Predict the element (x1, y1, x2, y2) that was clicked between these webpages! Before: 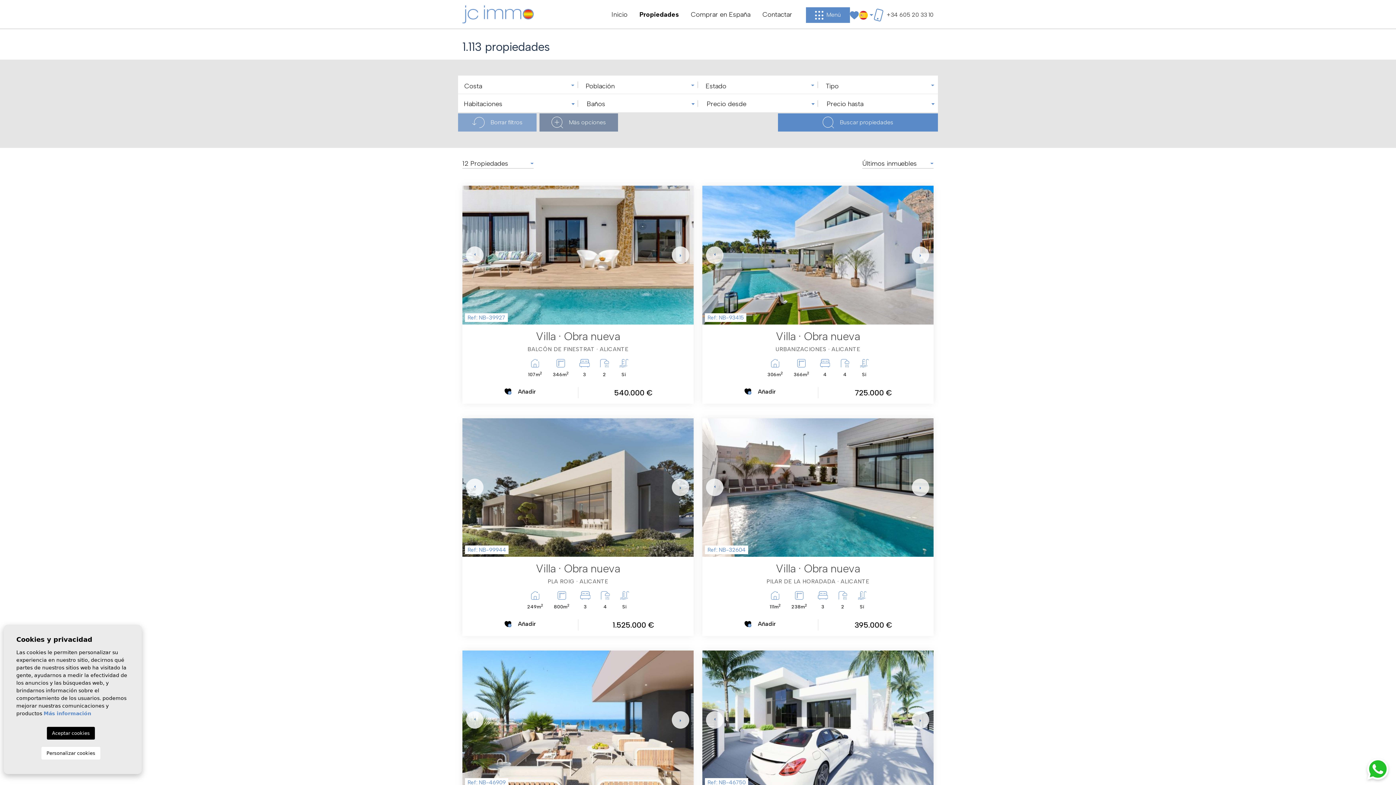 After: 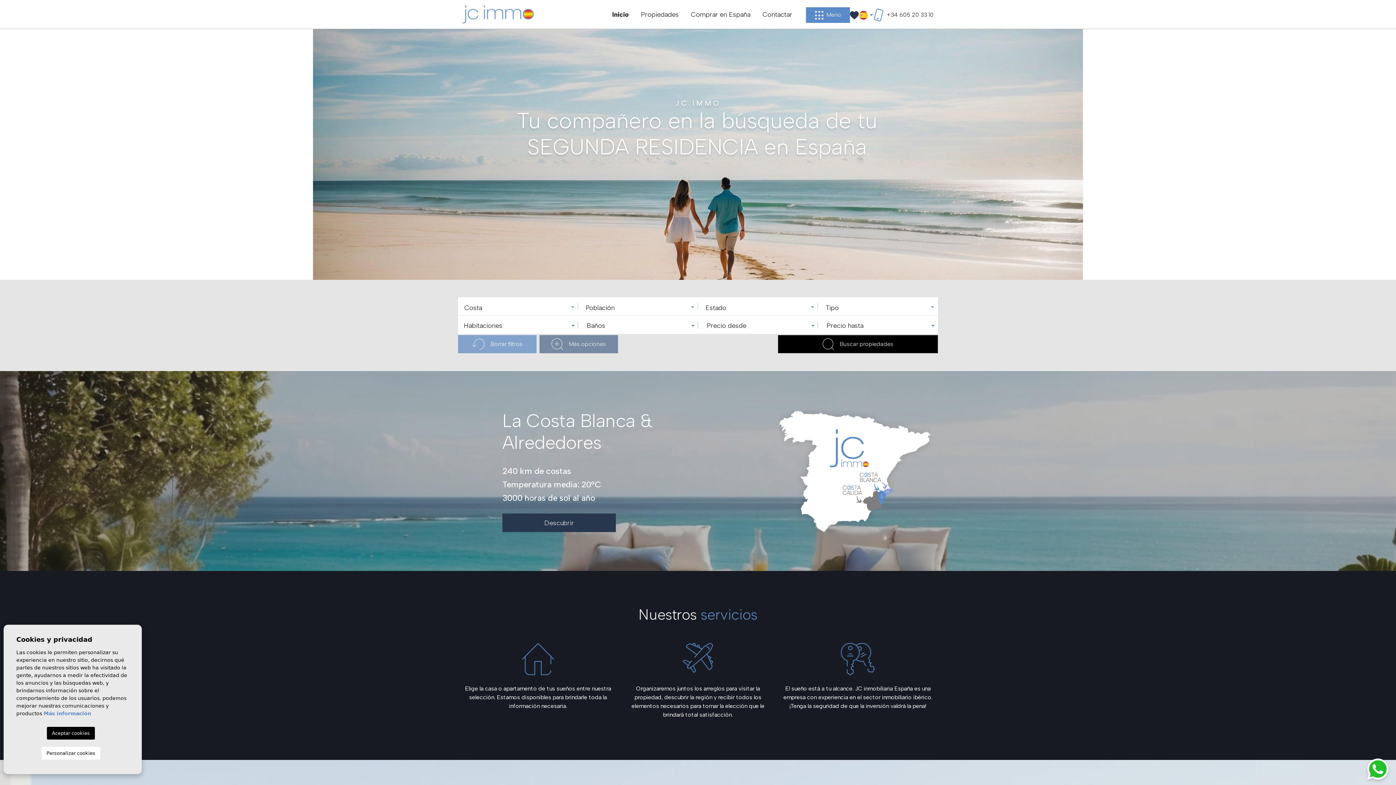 Action: bbox: (611, 10, 627, 18) label: Inicio